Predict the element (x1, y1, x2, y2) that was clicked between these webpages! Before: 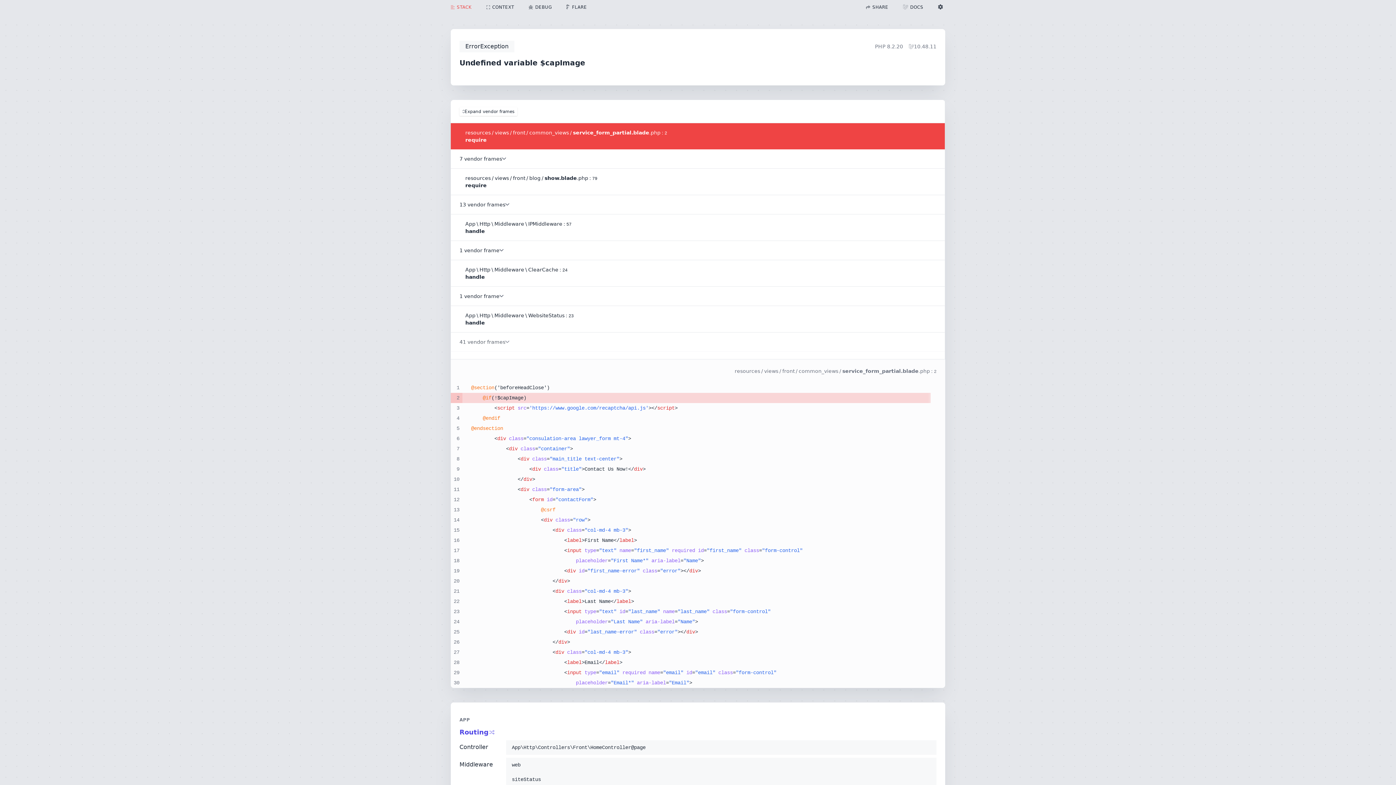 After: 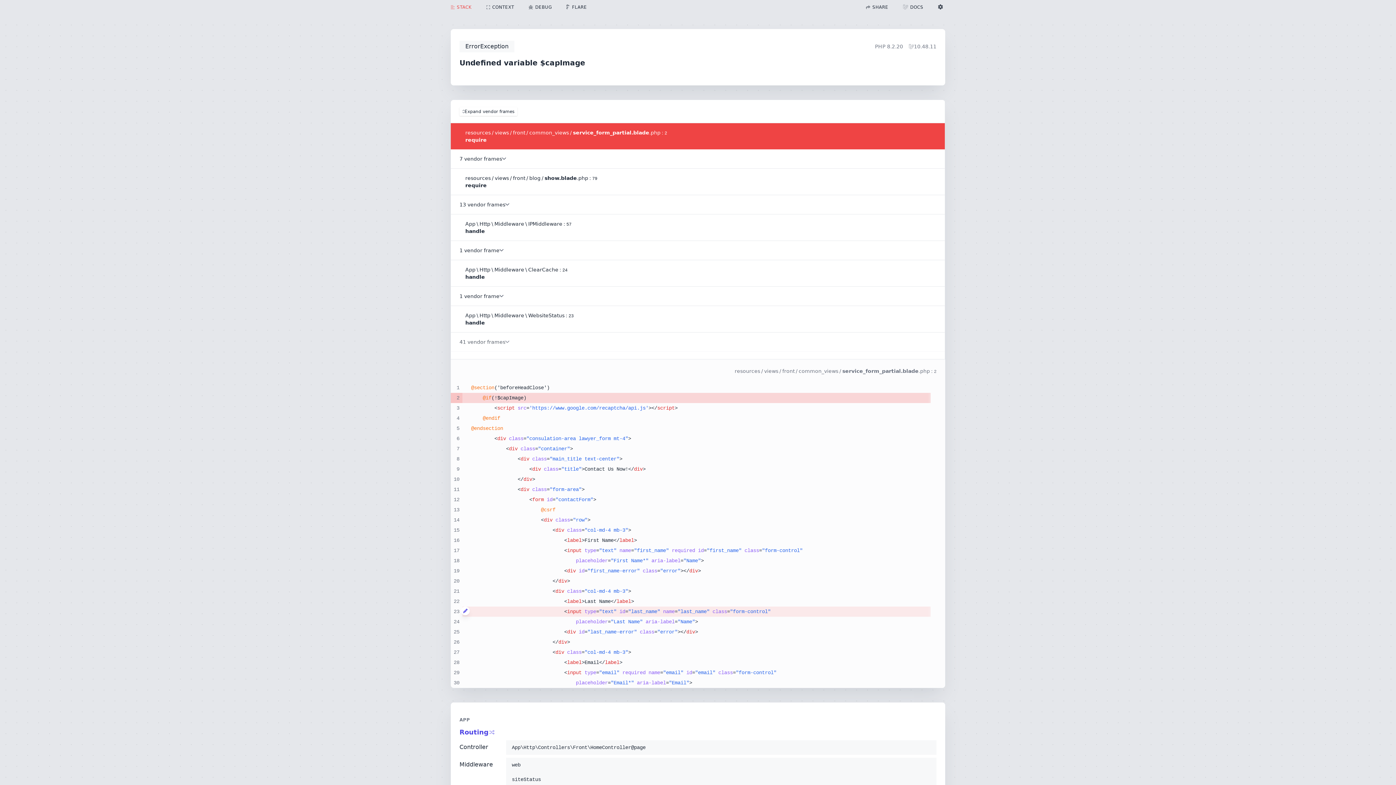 Action: bbox: (461, 606, 469, 615)